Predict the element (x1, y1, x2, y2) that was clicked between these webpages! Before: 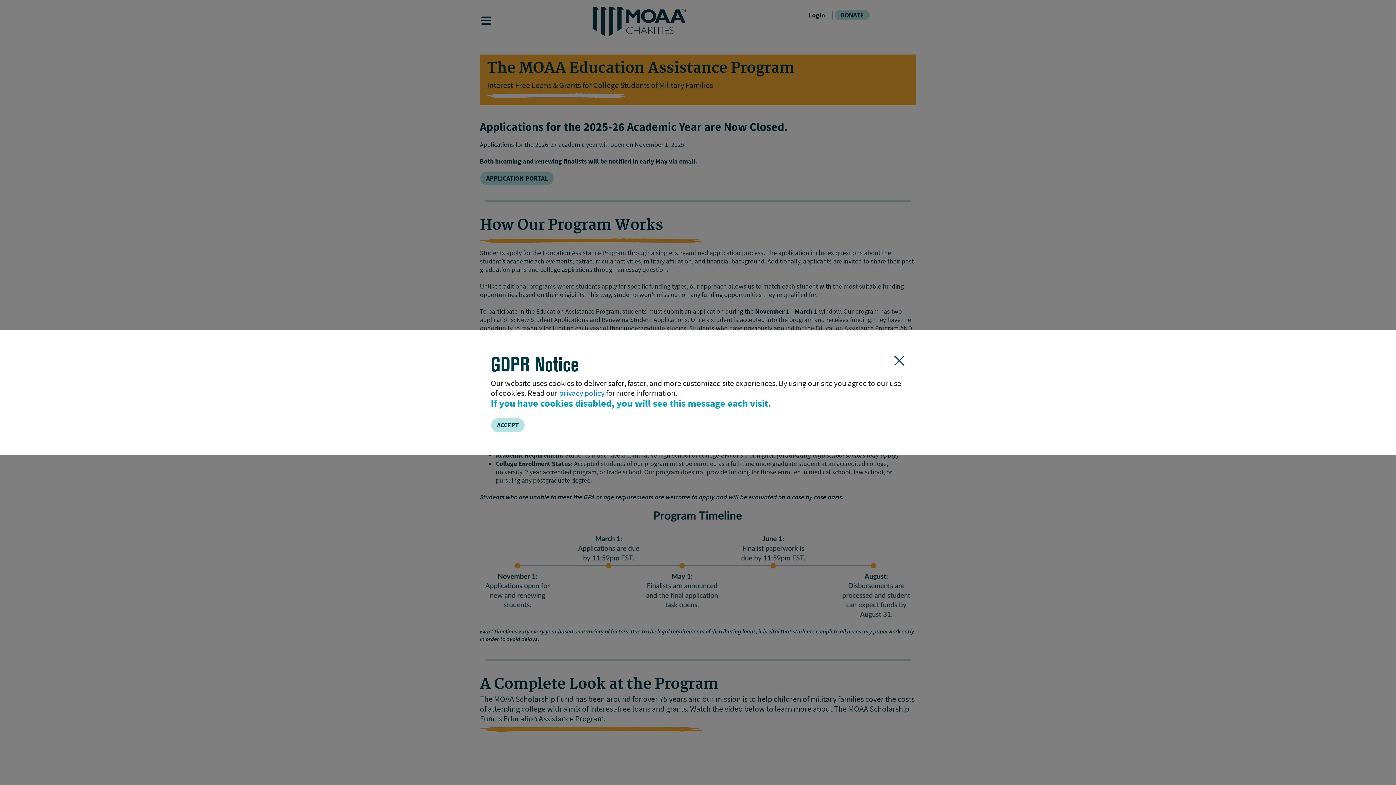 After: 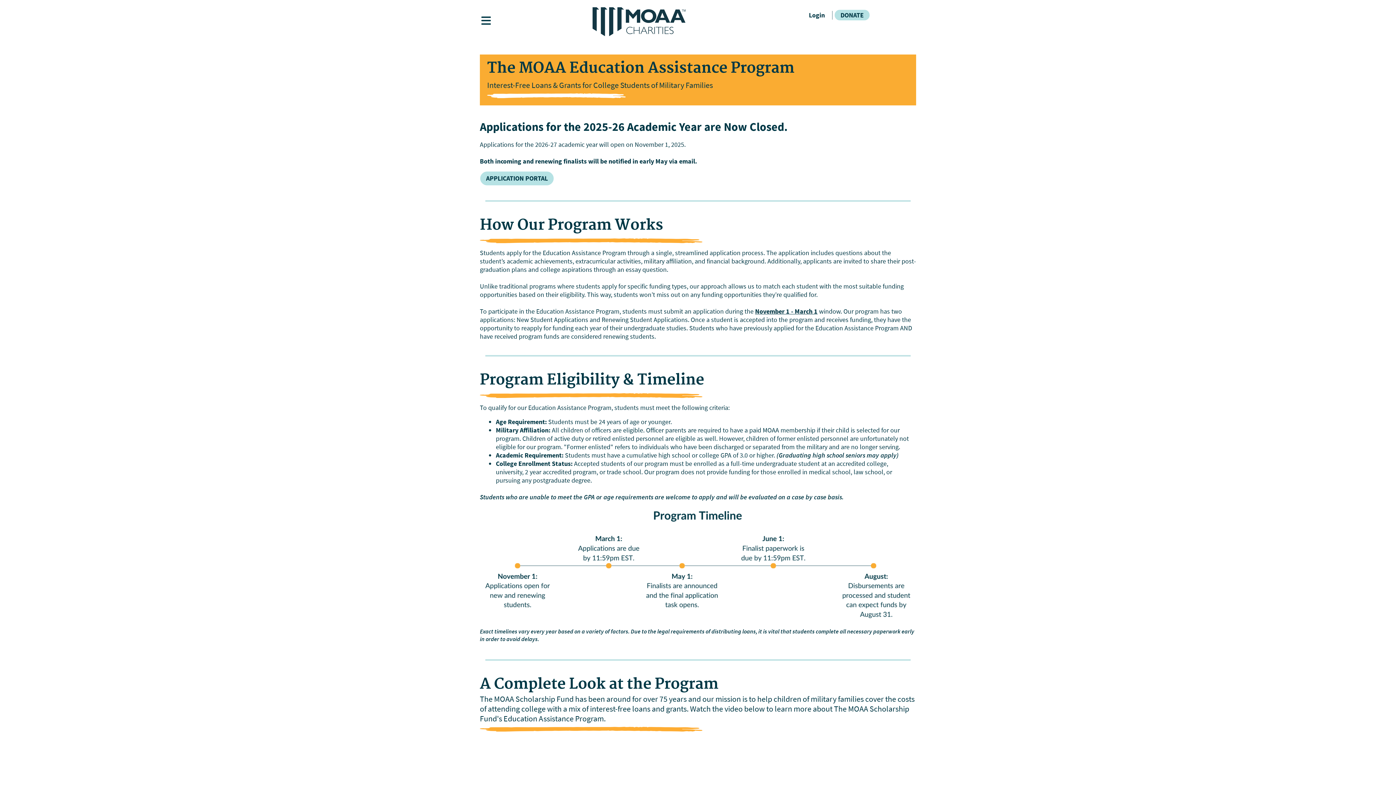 Action: label: 
Close modal bbox: (892, 351, 907, 370)